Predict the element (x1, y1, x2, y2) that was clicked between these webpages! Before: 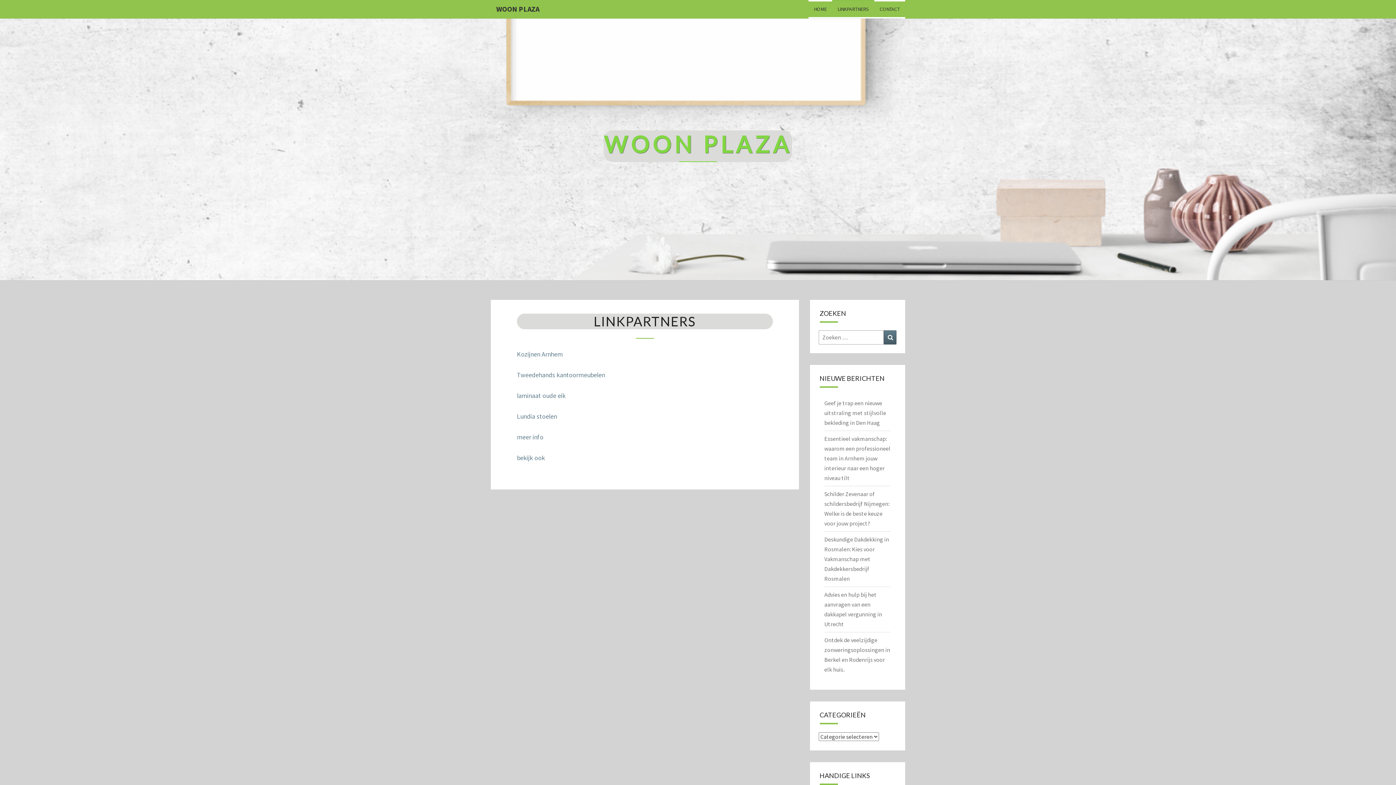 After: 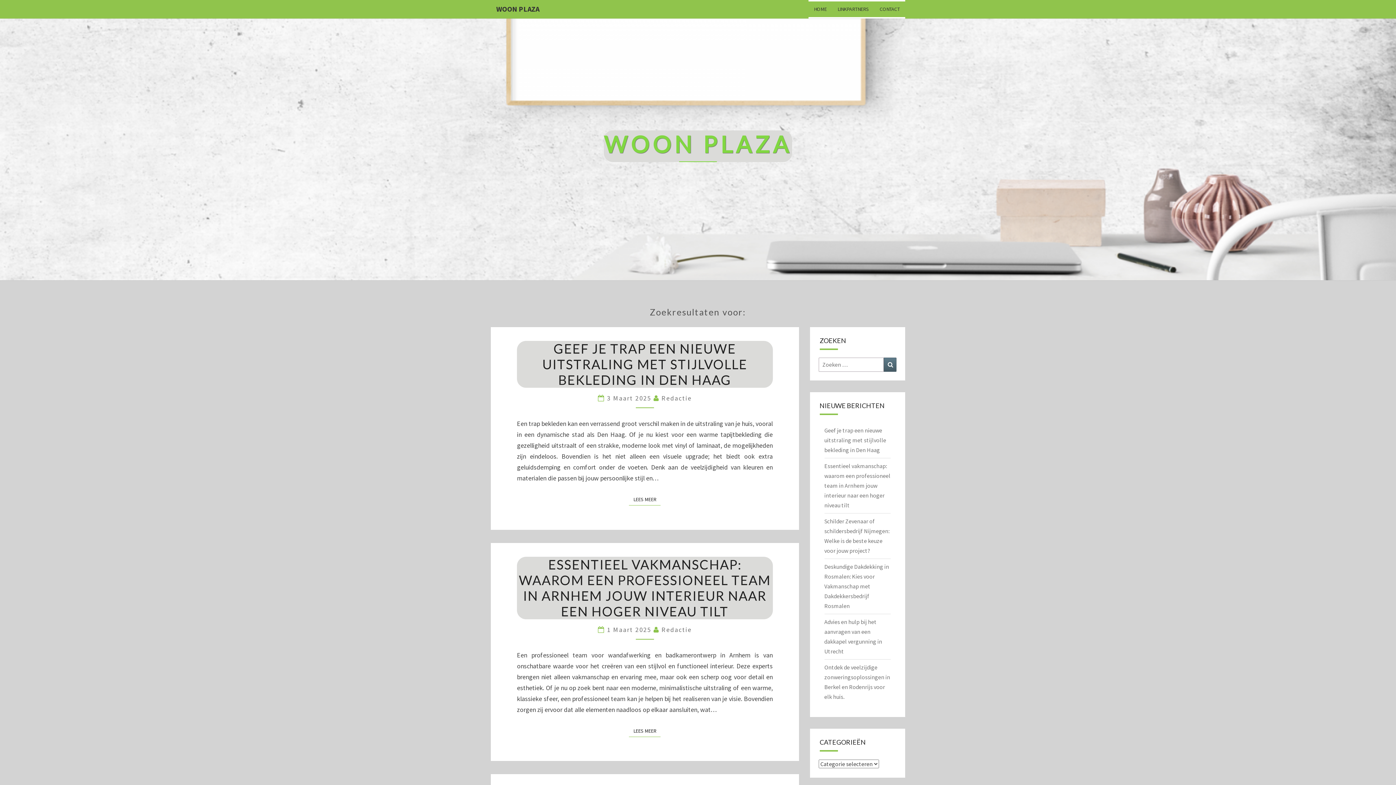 Action: bbox: (884, 330, 896, 344) label: Zoeken